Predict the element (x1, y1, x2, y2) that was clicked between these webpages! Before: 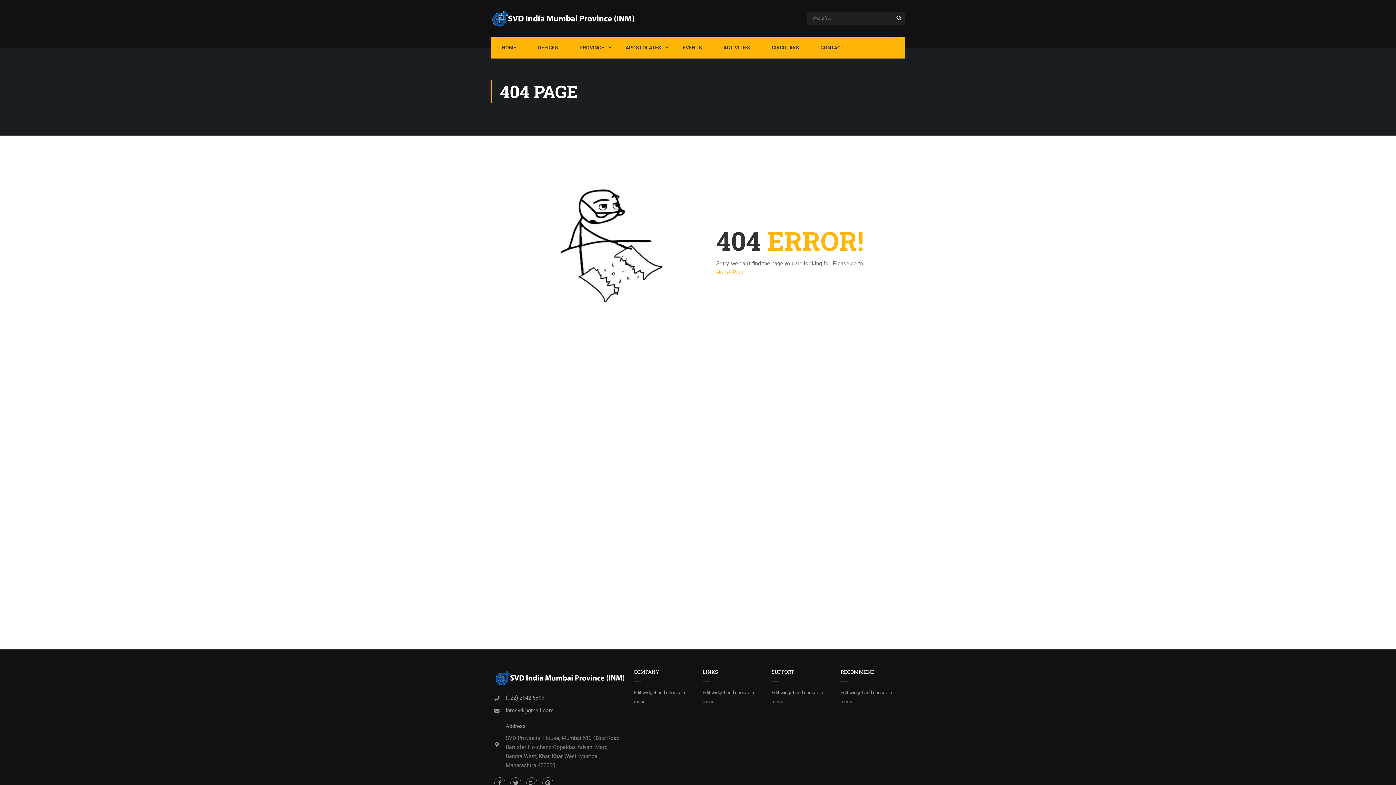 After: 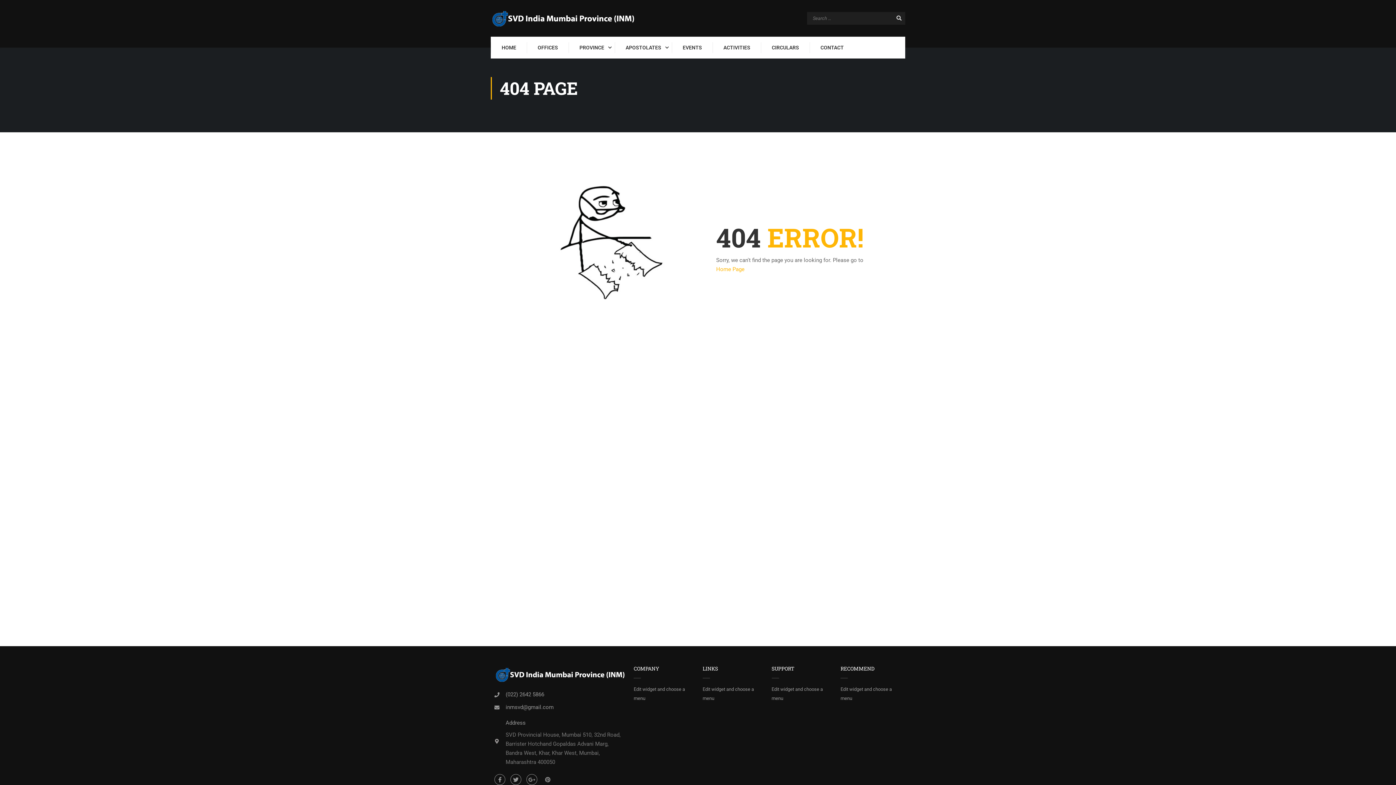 Action: bbox: (542, 777, 553, 788) label: Pinterest